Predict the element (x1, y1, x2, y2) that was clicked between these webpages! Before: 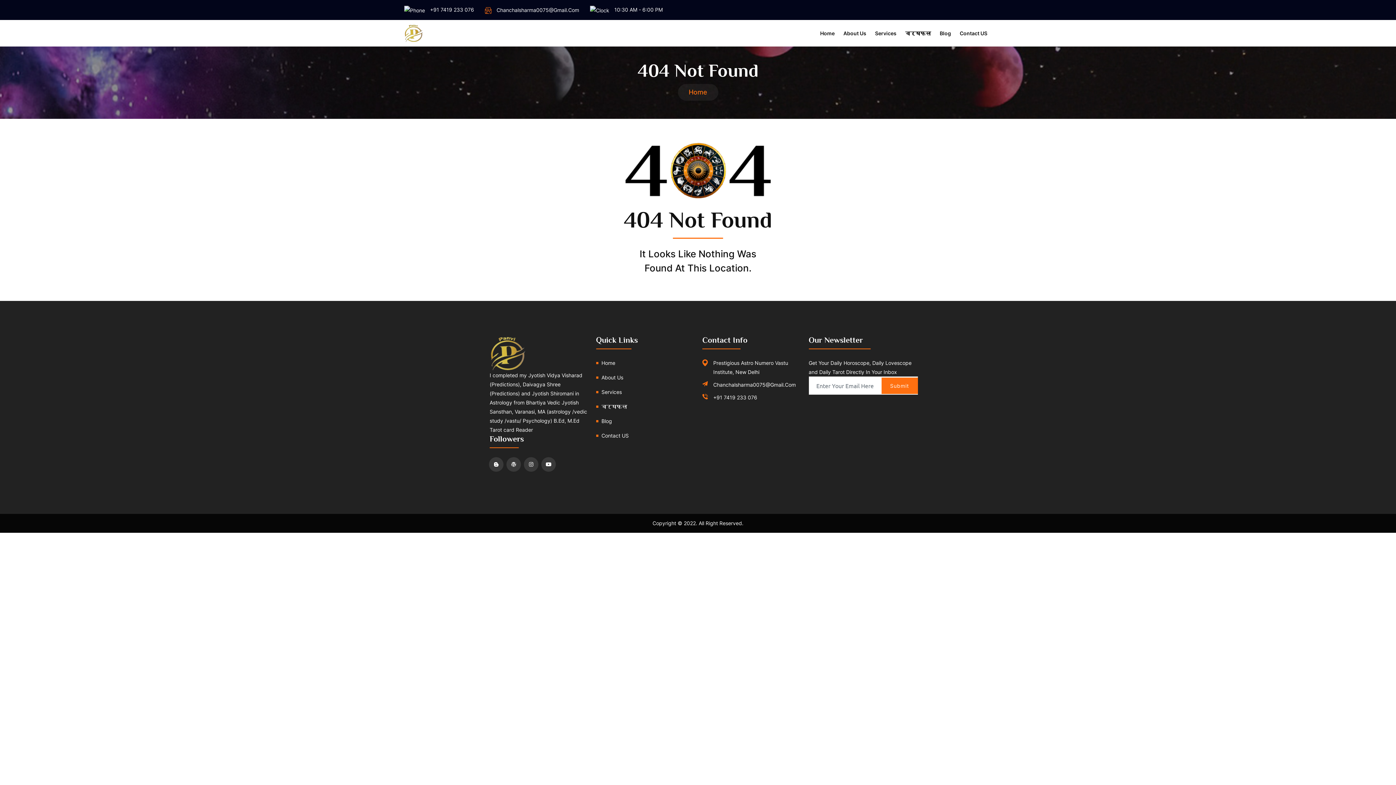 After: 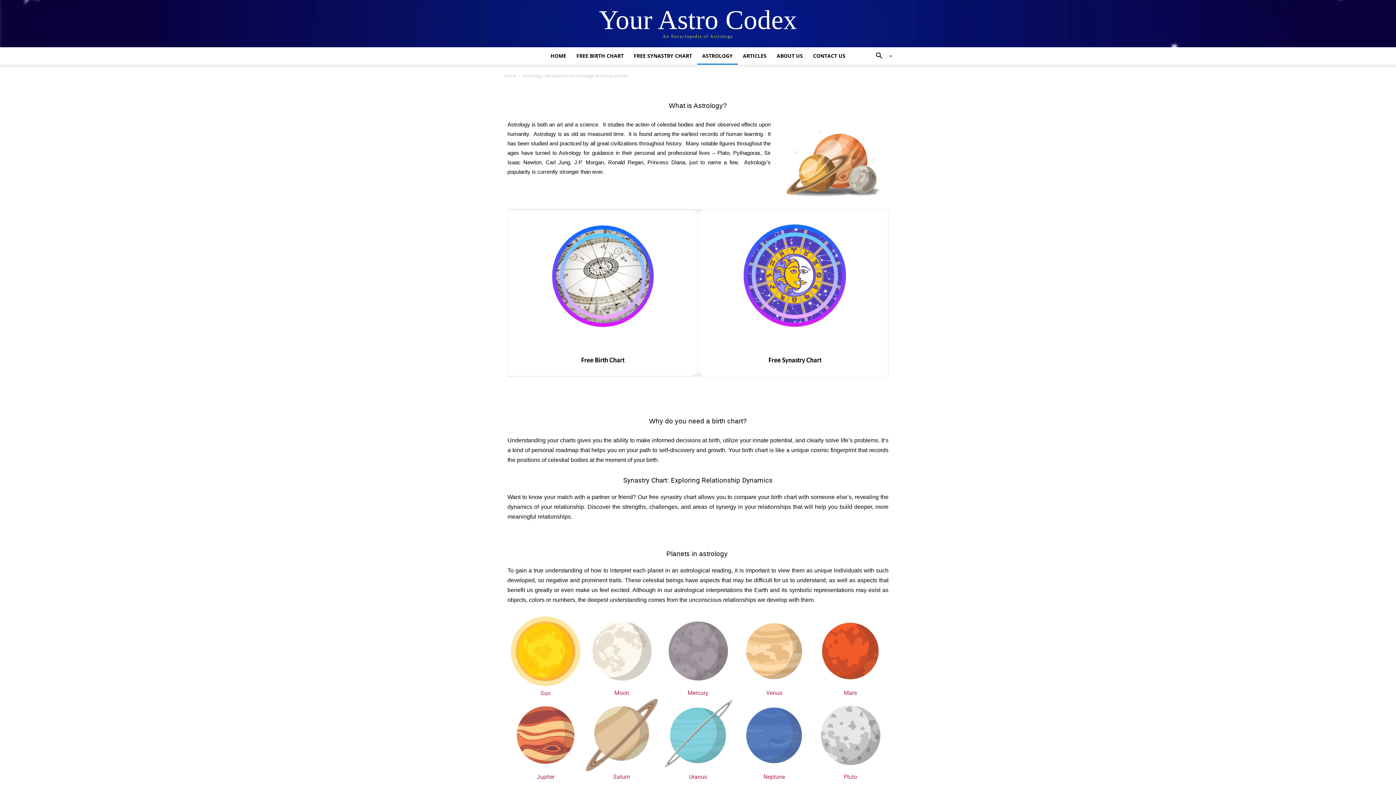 Action: bbox: (489, 399, 512, 405) label: Astrology